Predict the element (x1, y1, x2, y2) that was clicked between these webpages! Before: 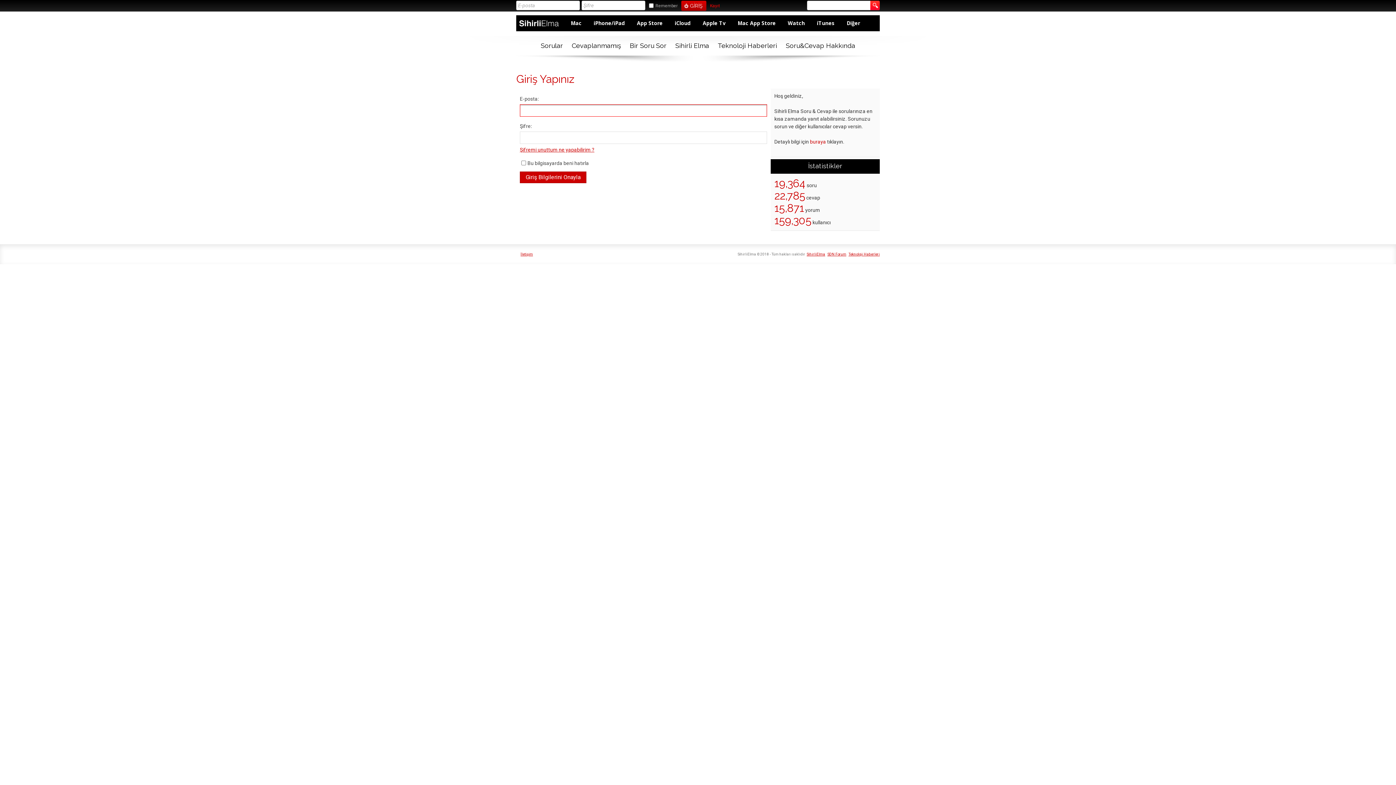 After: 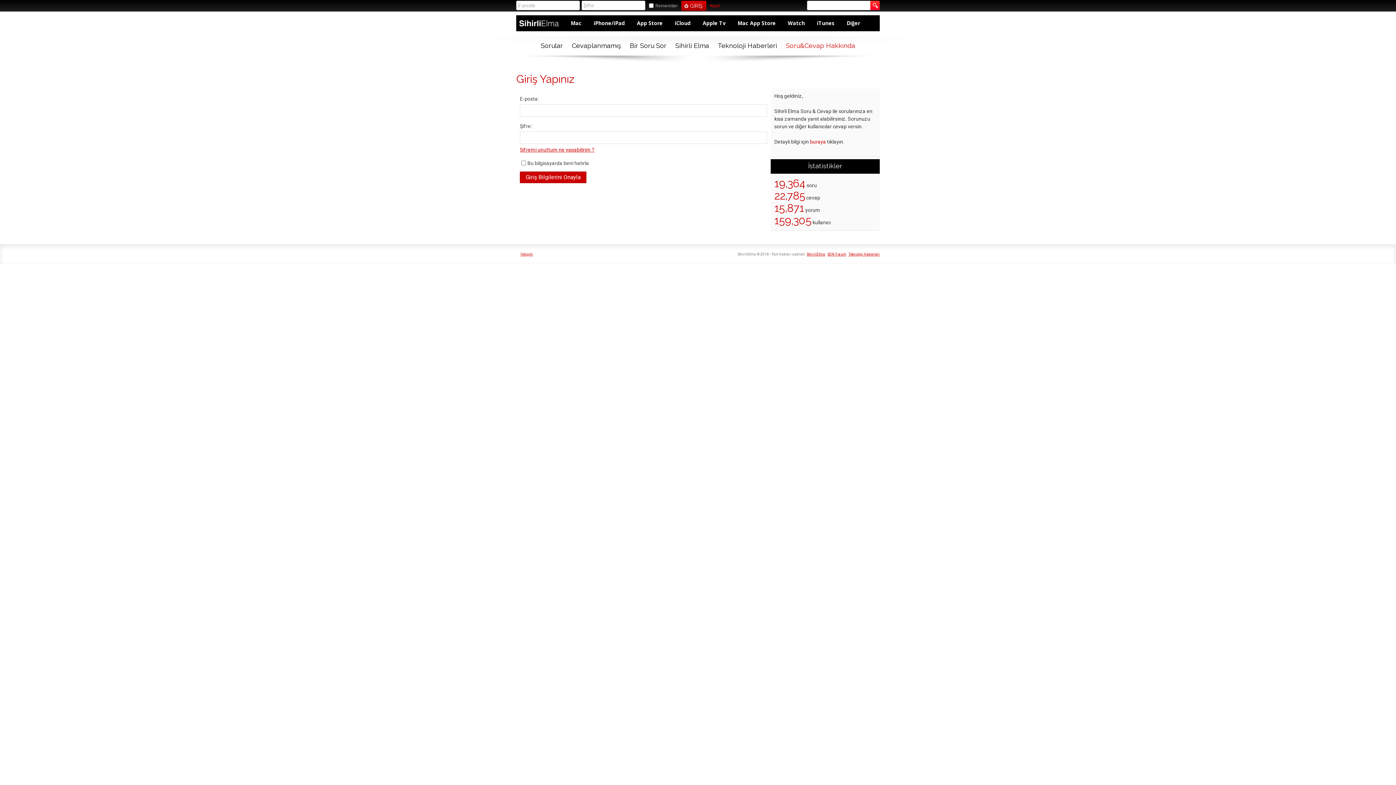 Action: label: Soru&Cevap Hakkında bbox: (781, 36, 859, 55)